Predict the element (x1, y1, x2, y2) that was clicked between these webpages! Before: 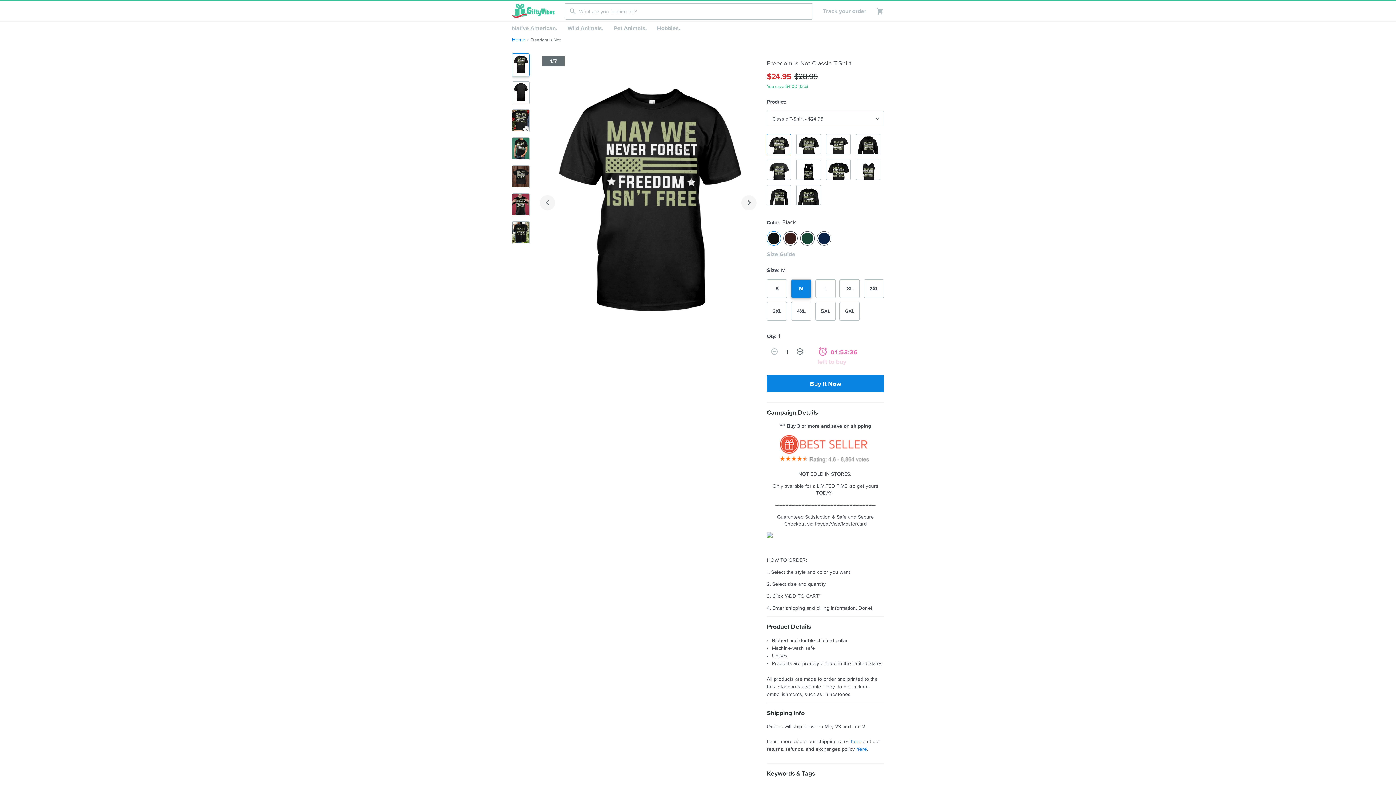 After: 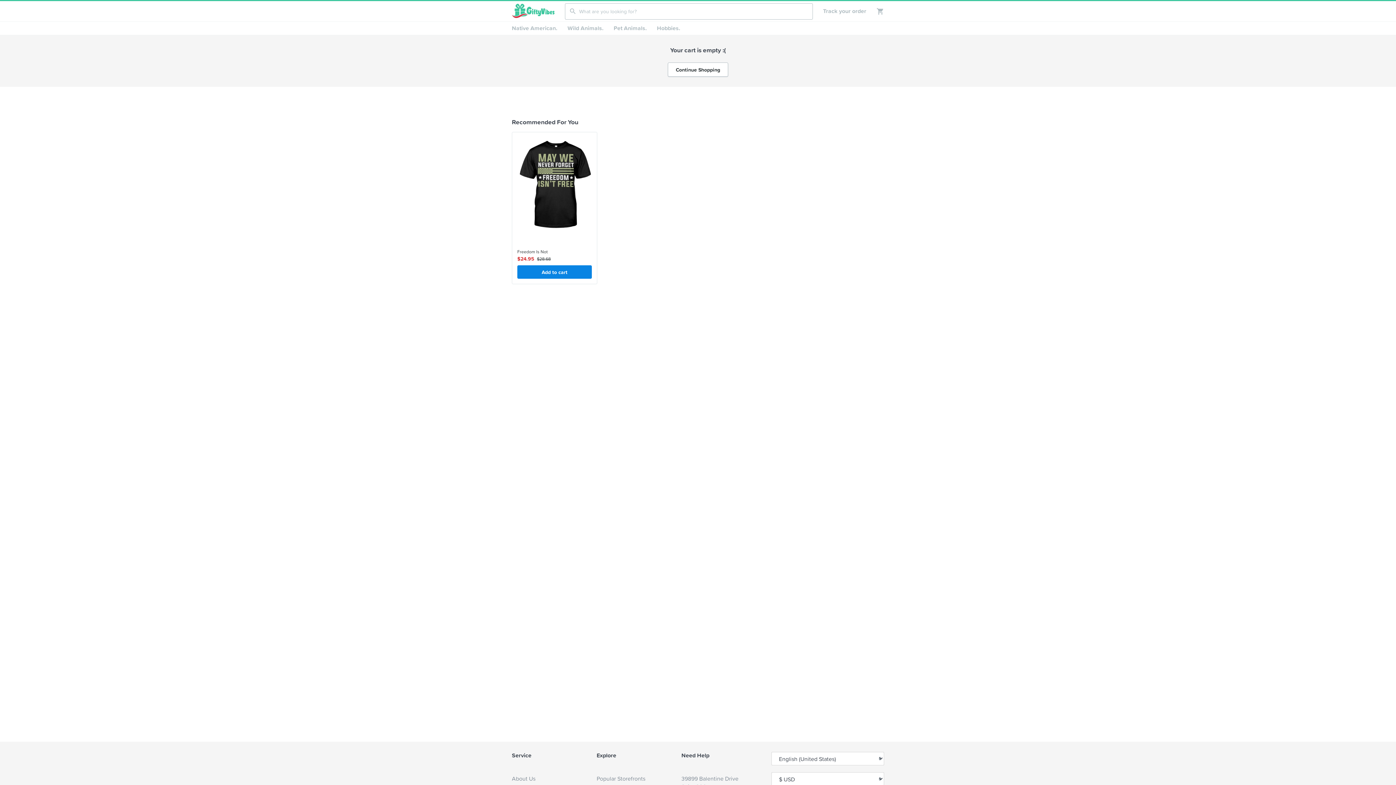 Action: bbox: (866, 7, 884, 15)